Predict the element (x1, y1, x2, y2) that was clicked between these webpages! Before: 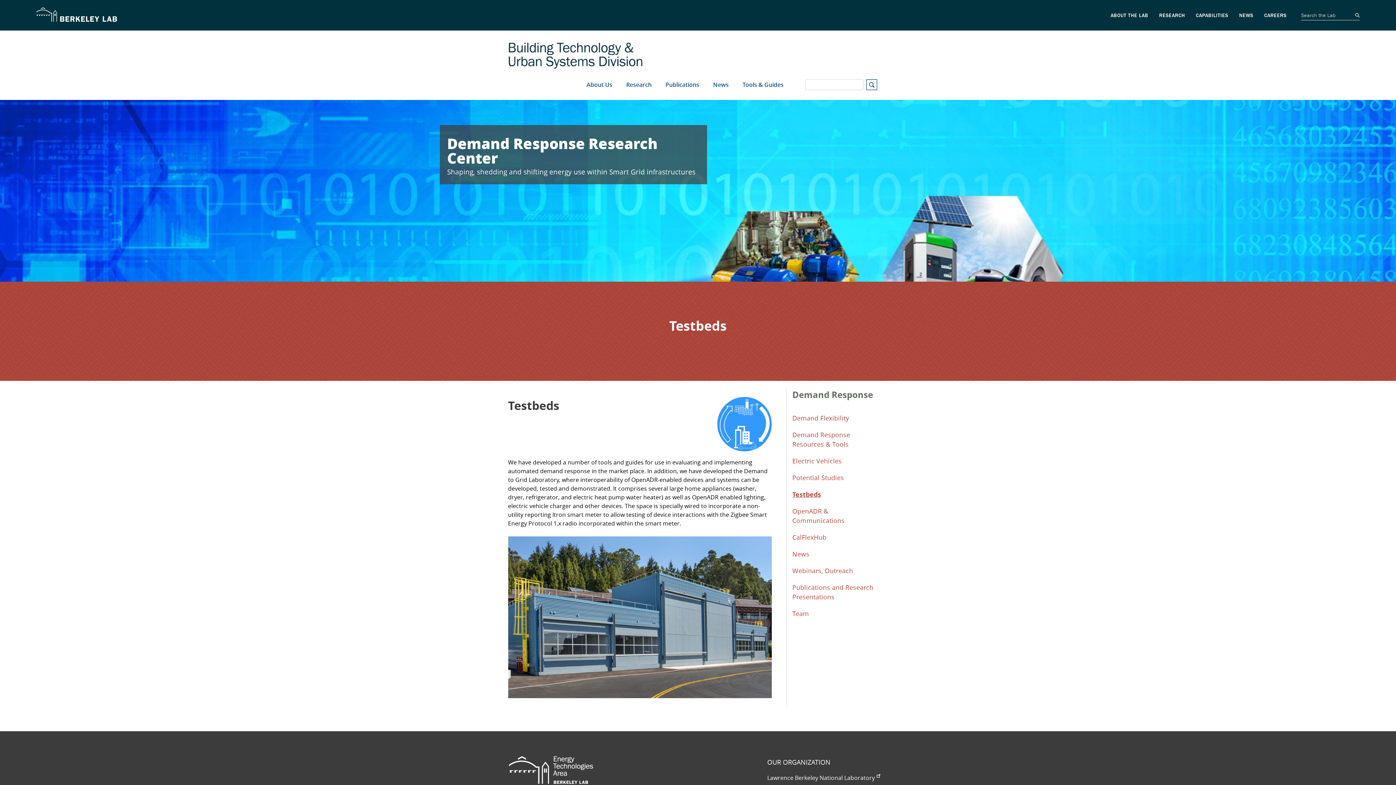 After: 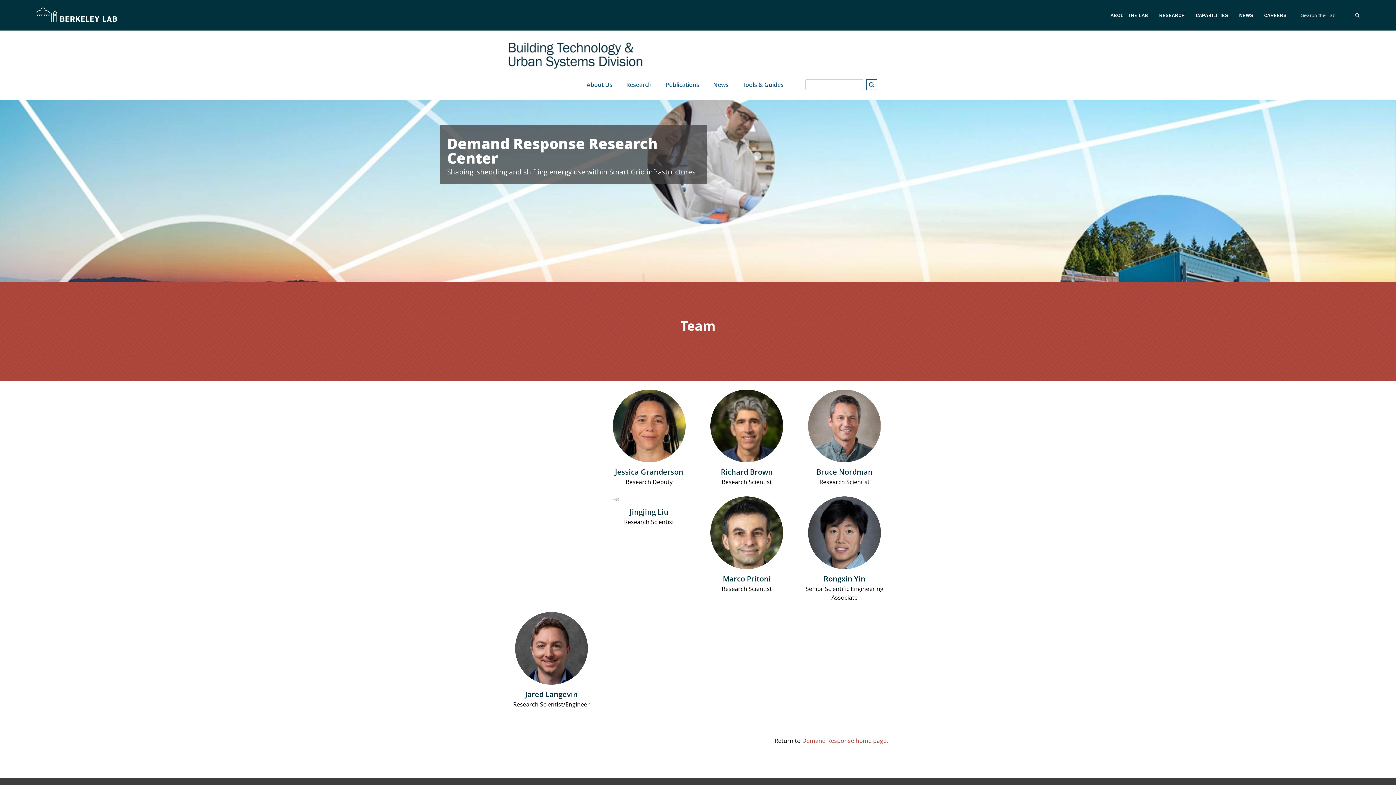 Action: label: Team bbox: (792, 605, 882, 622)